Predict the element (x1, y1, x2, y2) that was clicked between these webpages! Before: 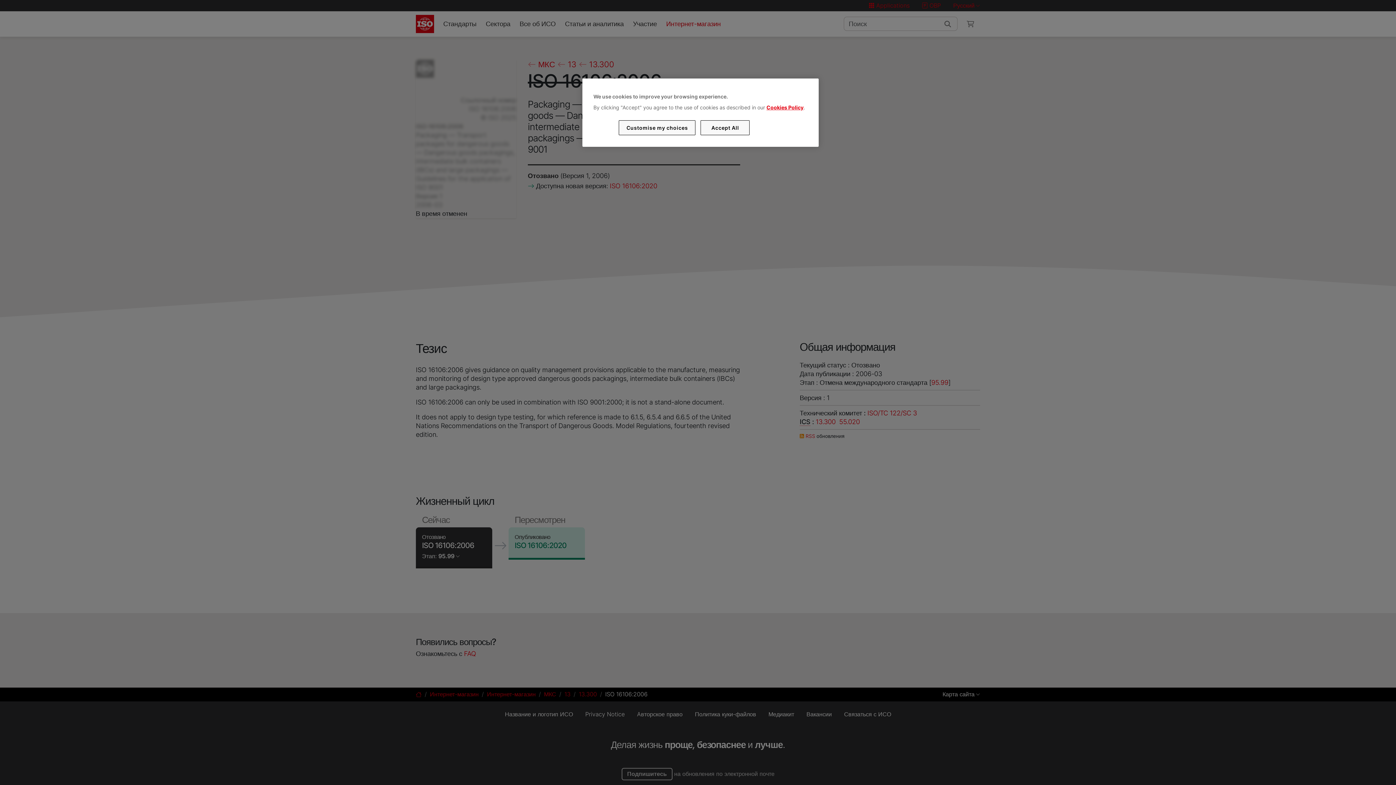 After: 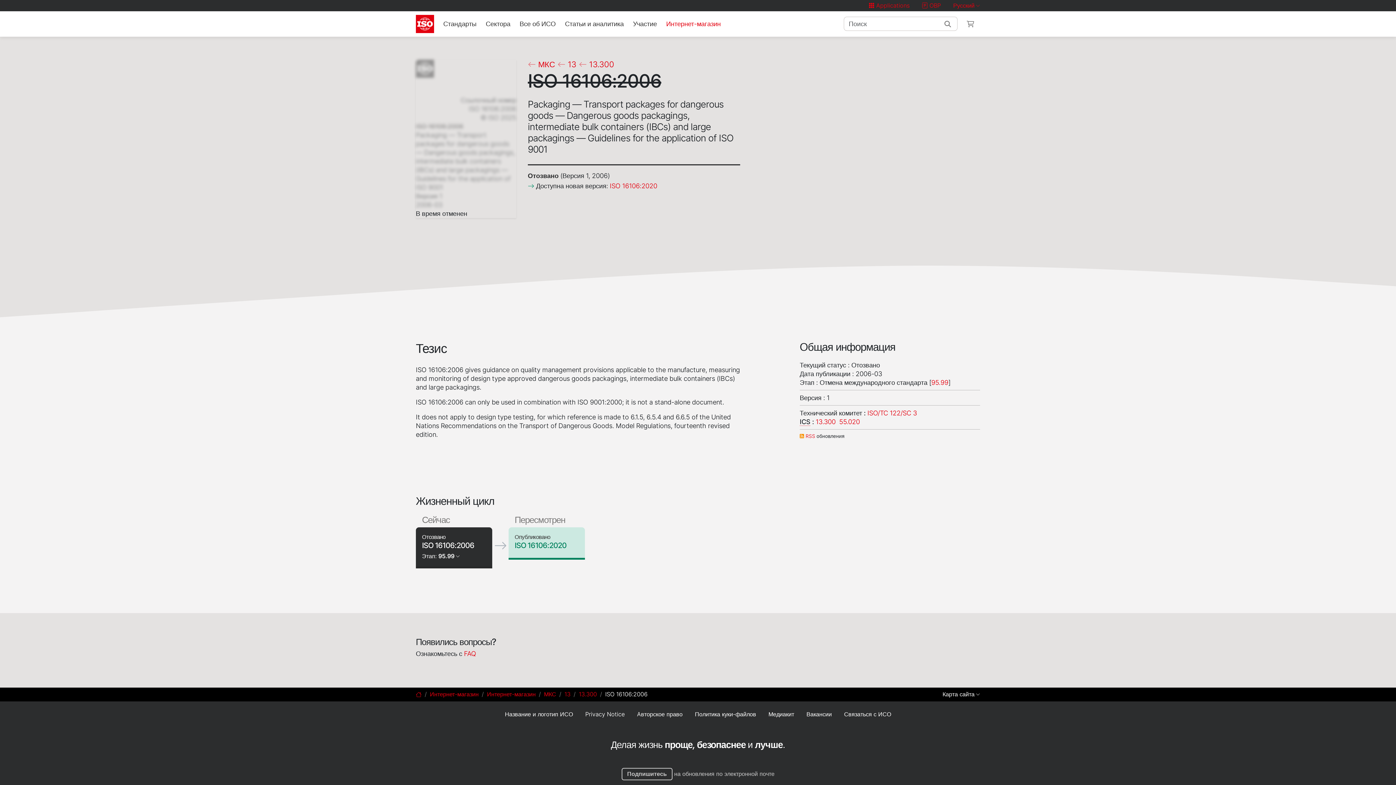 Action: bbox: (700, 120, 749, 135) label: Accept All